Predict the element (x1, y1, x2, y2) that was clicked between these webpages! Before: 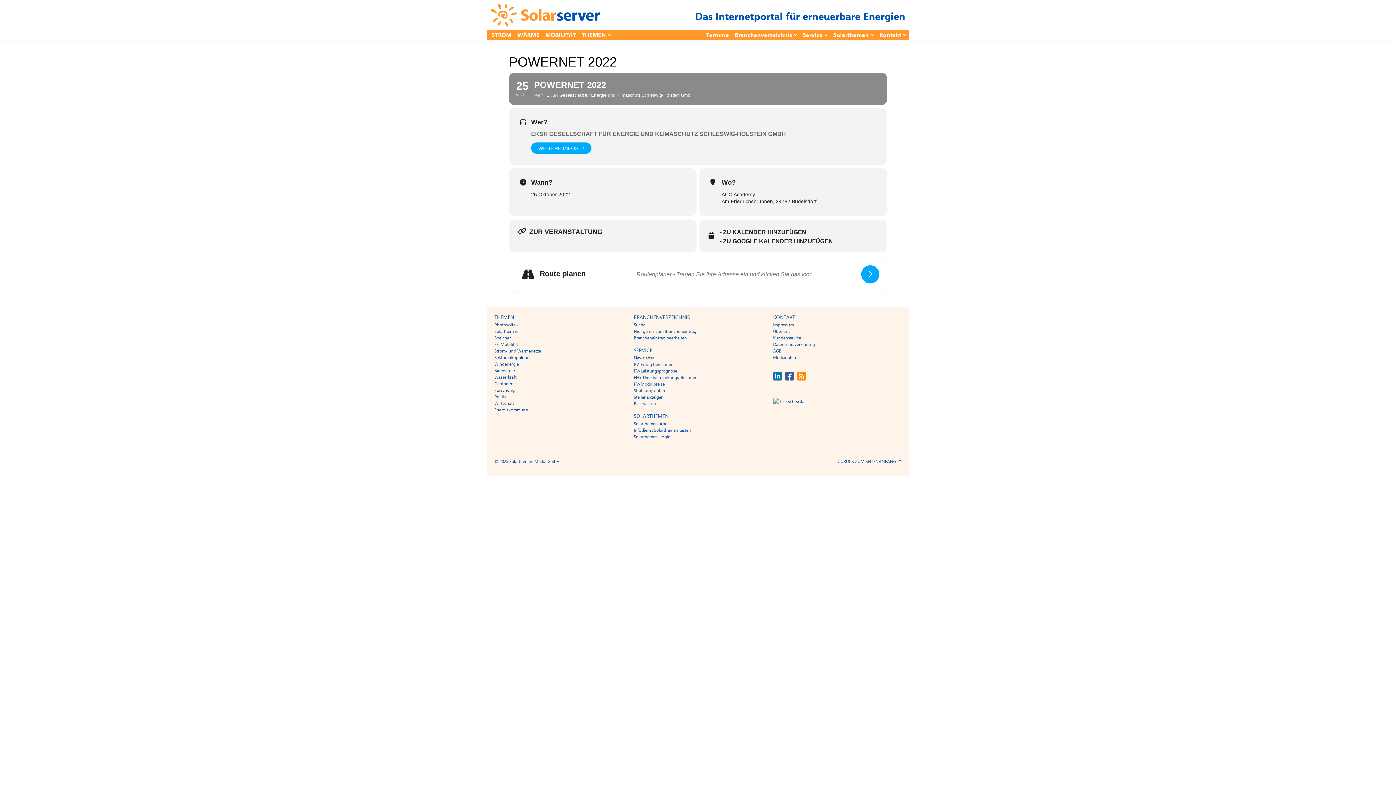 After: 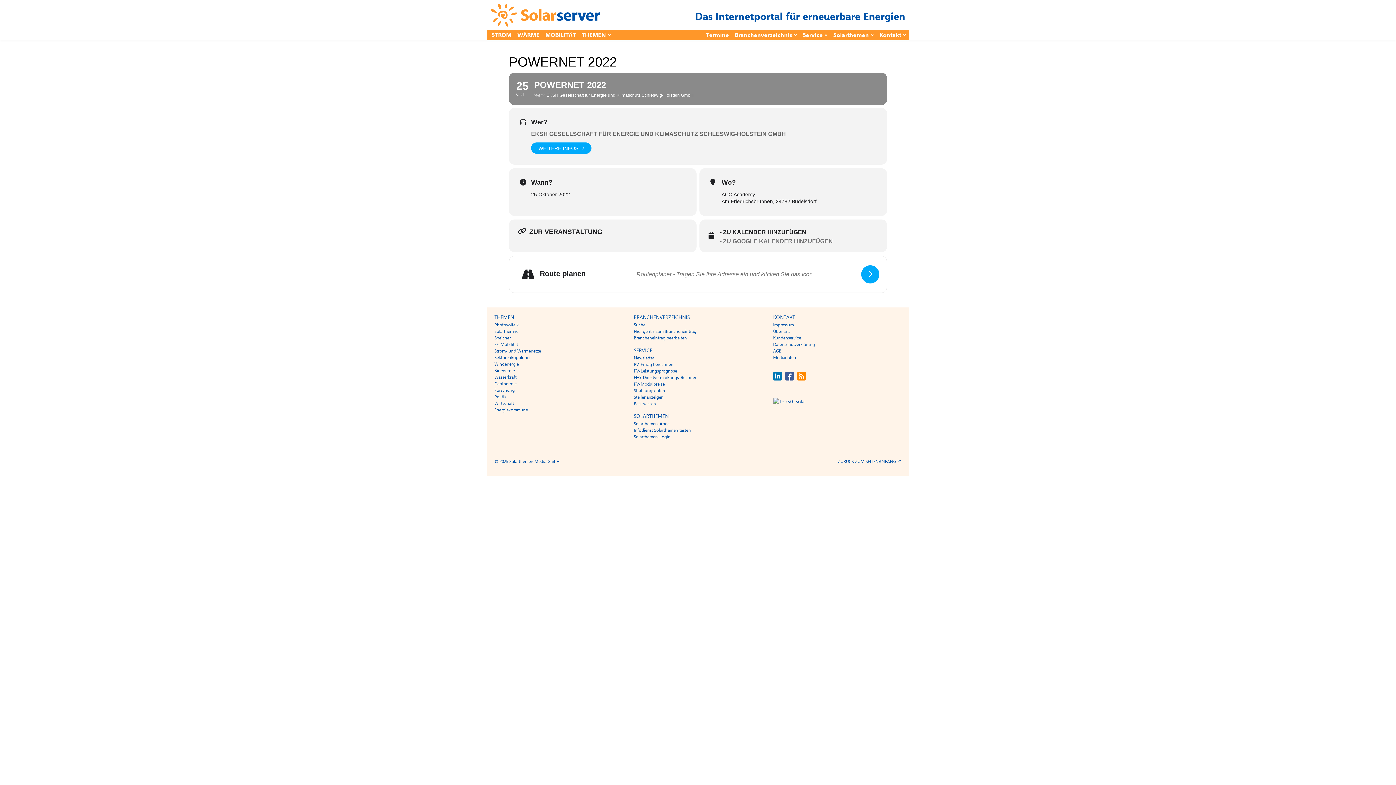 Action: bbox: (720, 237, 838, 244) label: - ZU GOOGLE KALENDER HINZUFÜGEN